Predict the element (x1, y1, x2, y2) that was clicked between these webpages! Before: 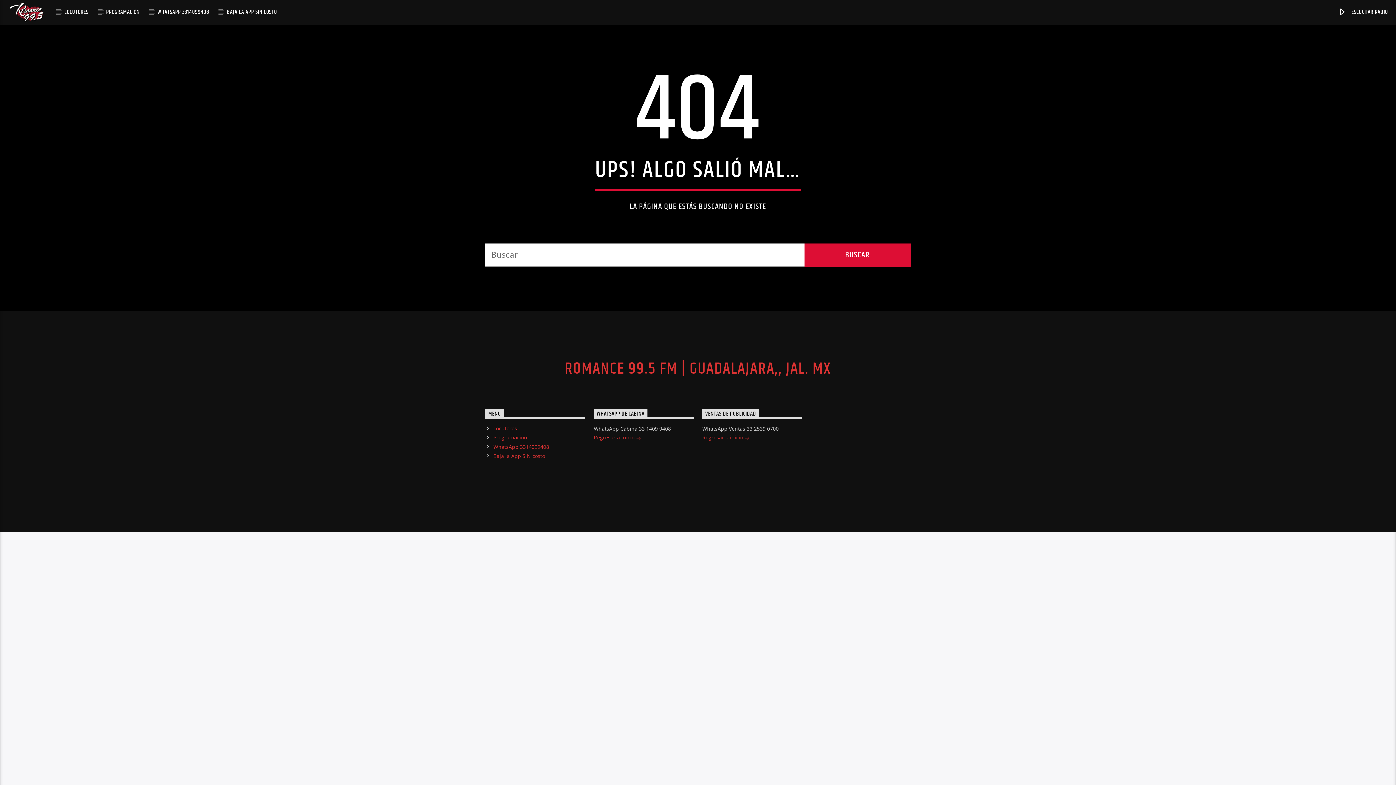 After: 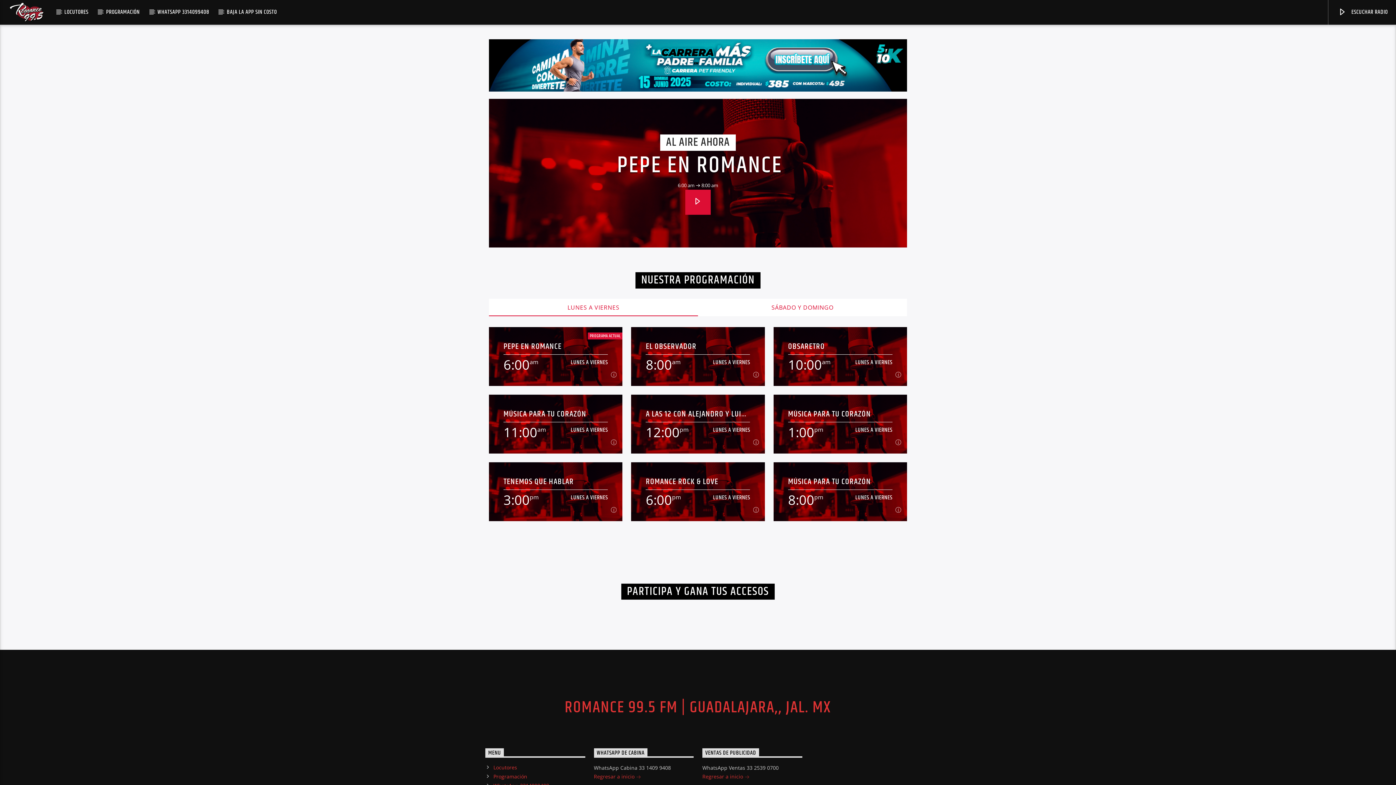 Action: label: Regresar a inicio  bbox: (702, 434, 749, 441)